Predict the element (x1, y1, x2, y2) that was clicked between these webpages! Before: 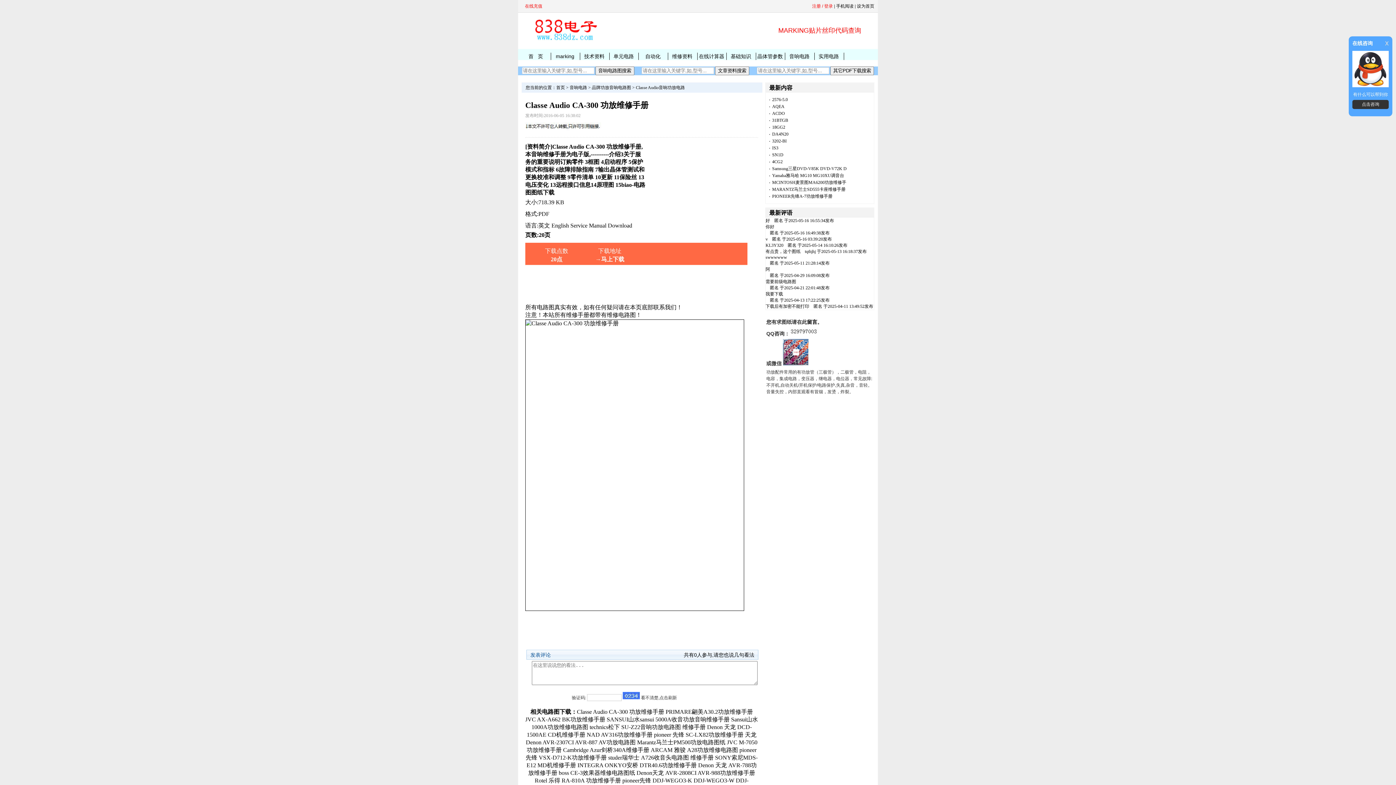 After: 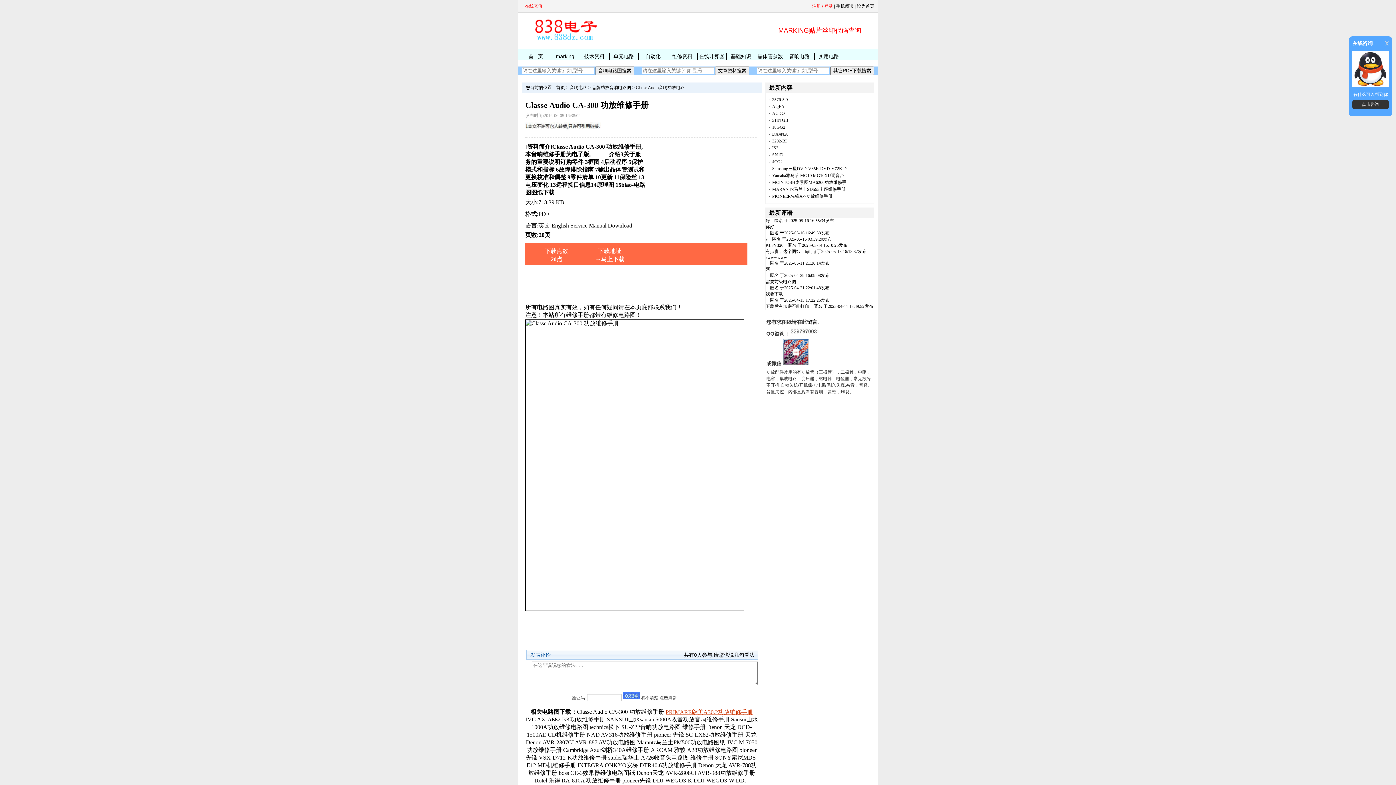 Action: label: PRIMARE翩美A30.2功放维修手册 bbox: (665, 709, 753, 715)